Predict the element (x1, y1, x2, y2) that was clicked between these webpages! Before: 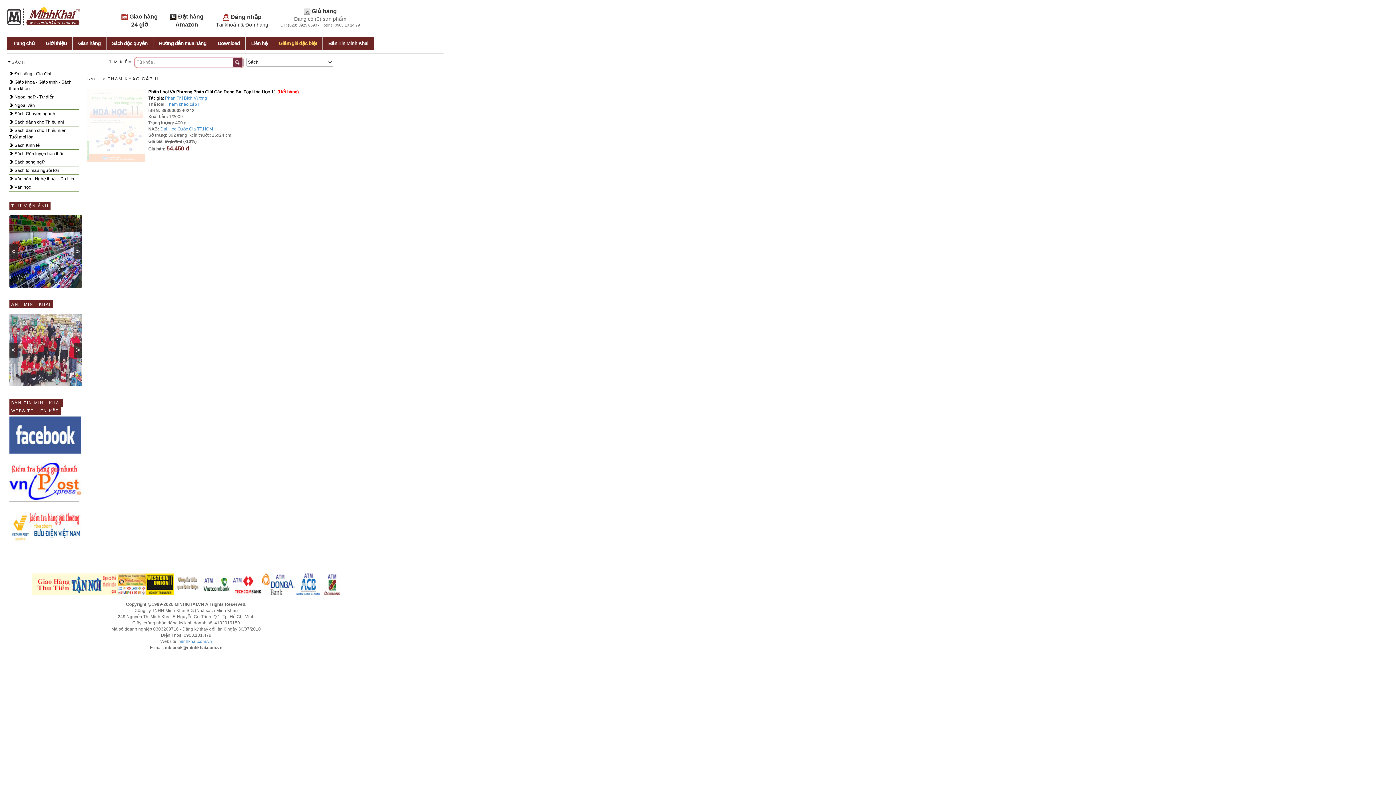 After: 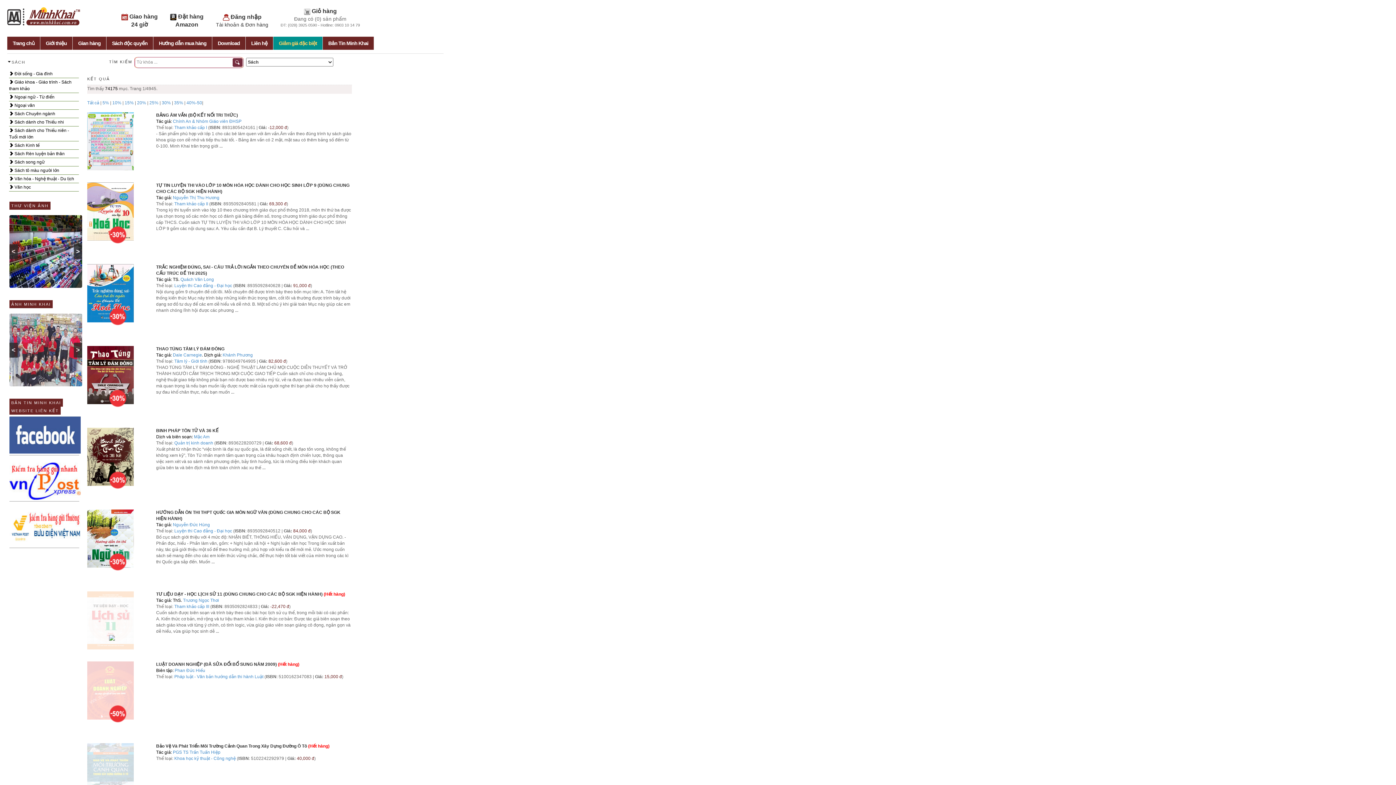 Action: label: Giảm giá đặc biệt bbox: (273, 36, 322, 49)